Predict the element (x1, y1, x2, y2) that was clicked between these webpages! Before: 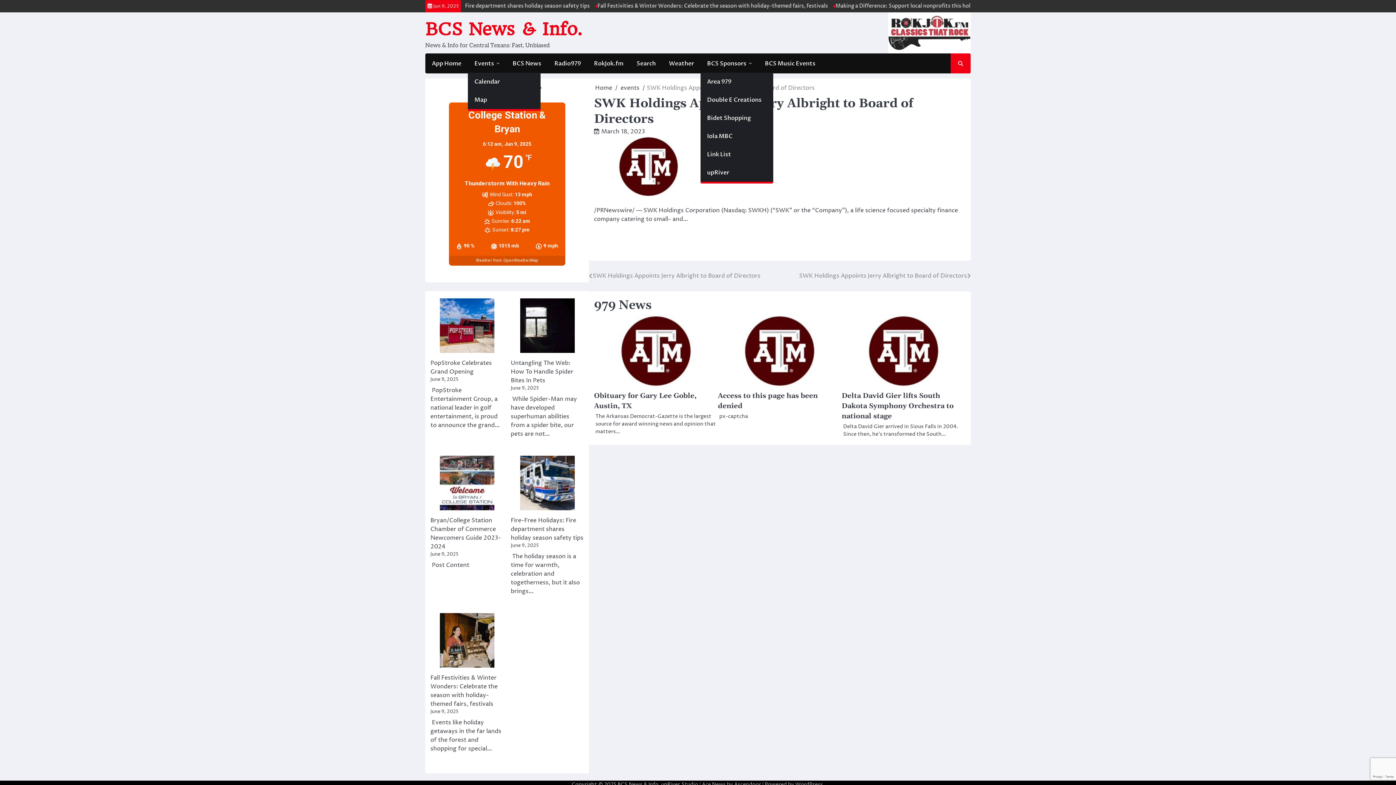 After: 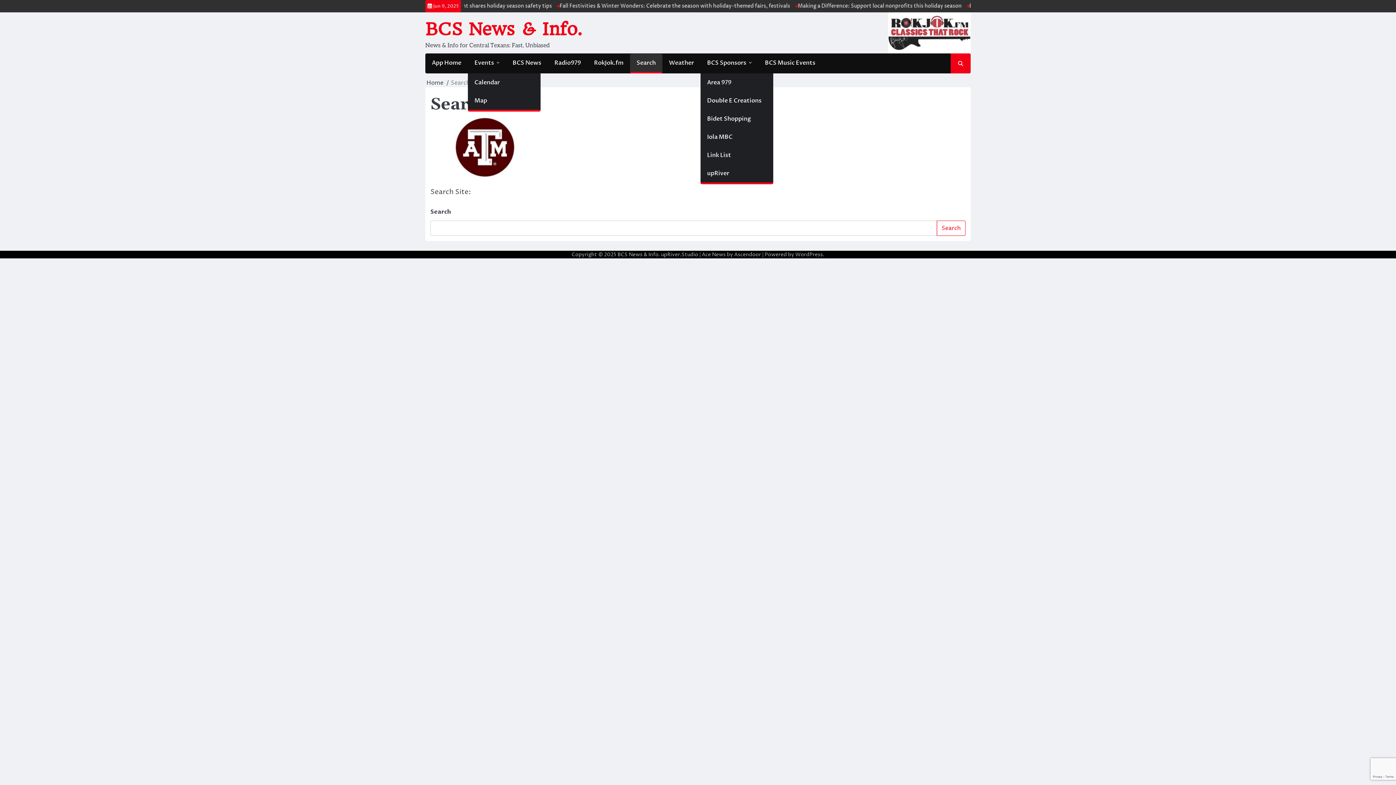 Action: label: Search bbox: (630, 54, 662, 72)